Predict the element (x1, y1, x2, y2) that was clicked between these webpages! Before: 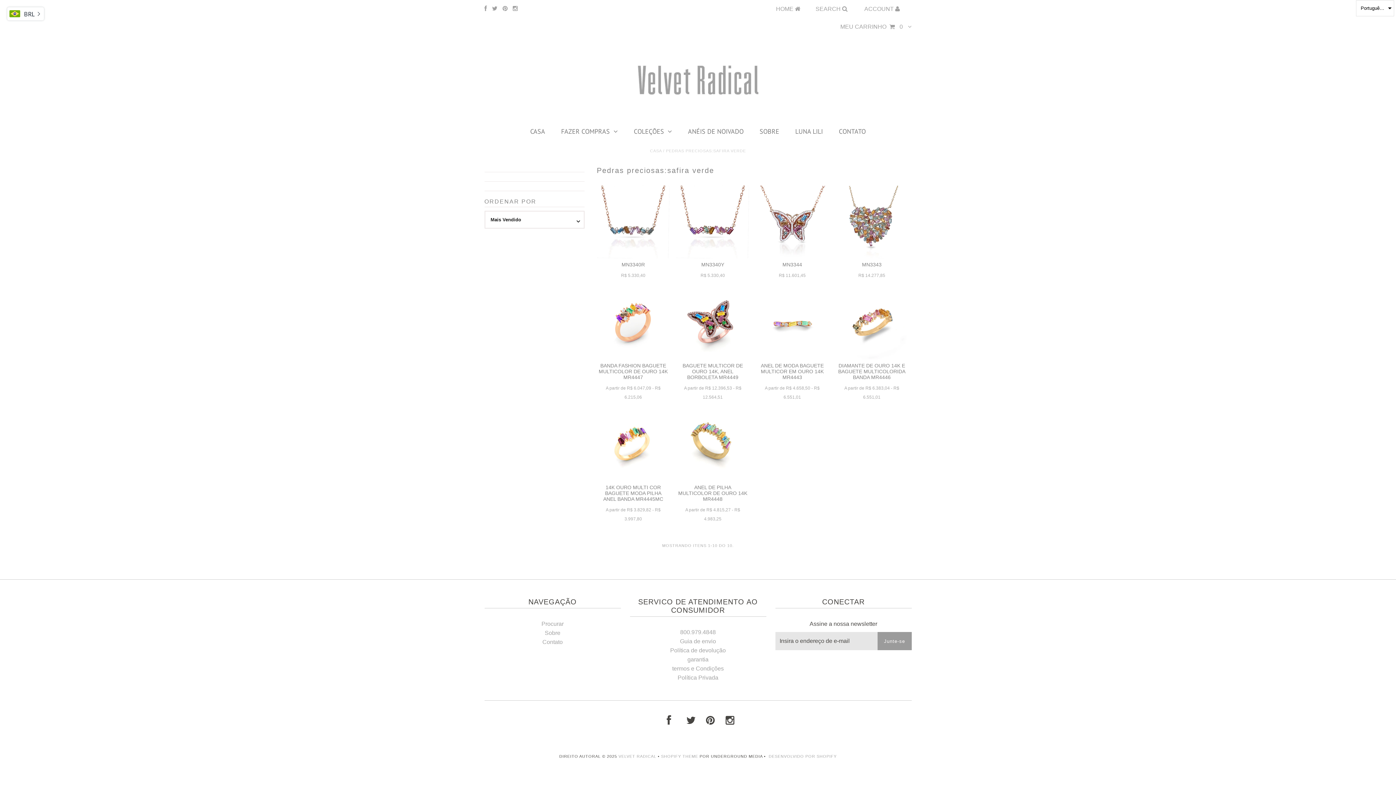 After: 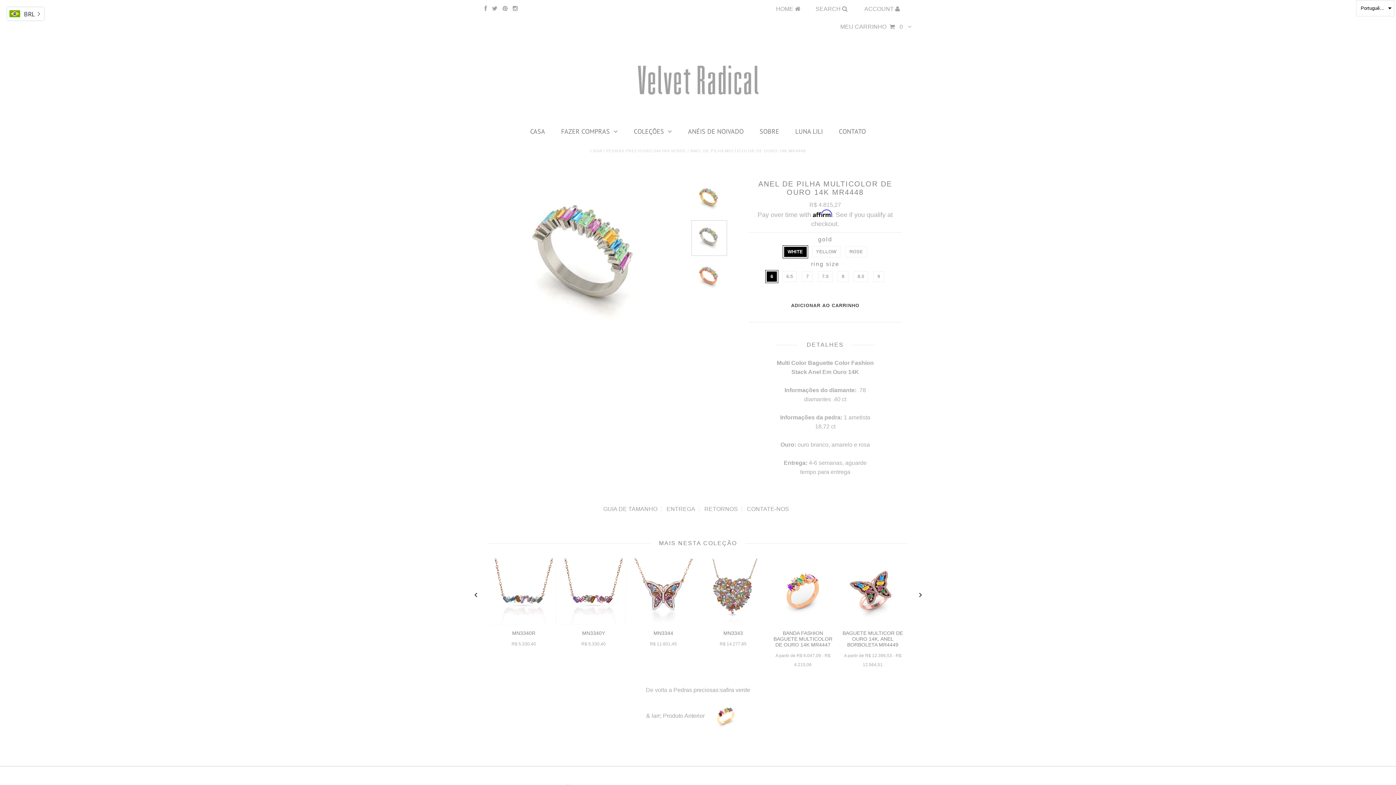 Action: label: ANEL DE PILHA MULTICOLOR DE OURO 14K MR4448 bbox: (677, 484, 747, 502)